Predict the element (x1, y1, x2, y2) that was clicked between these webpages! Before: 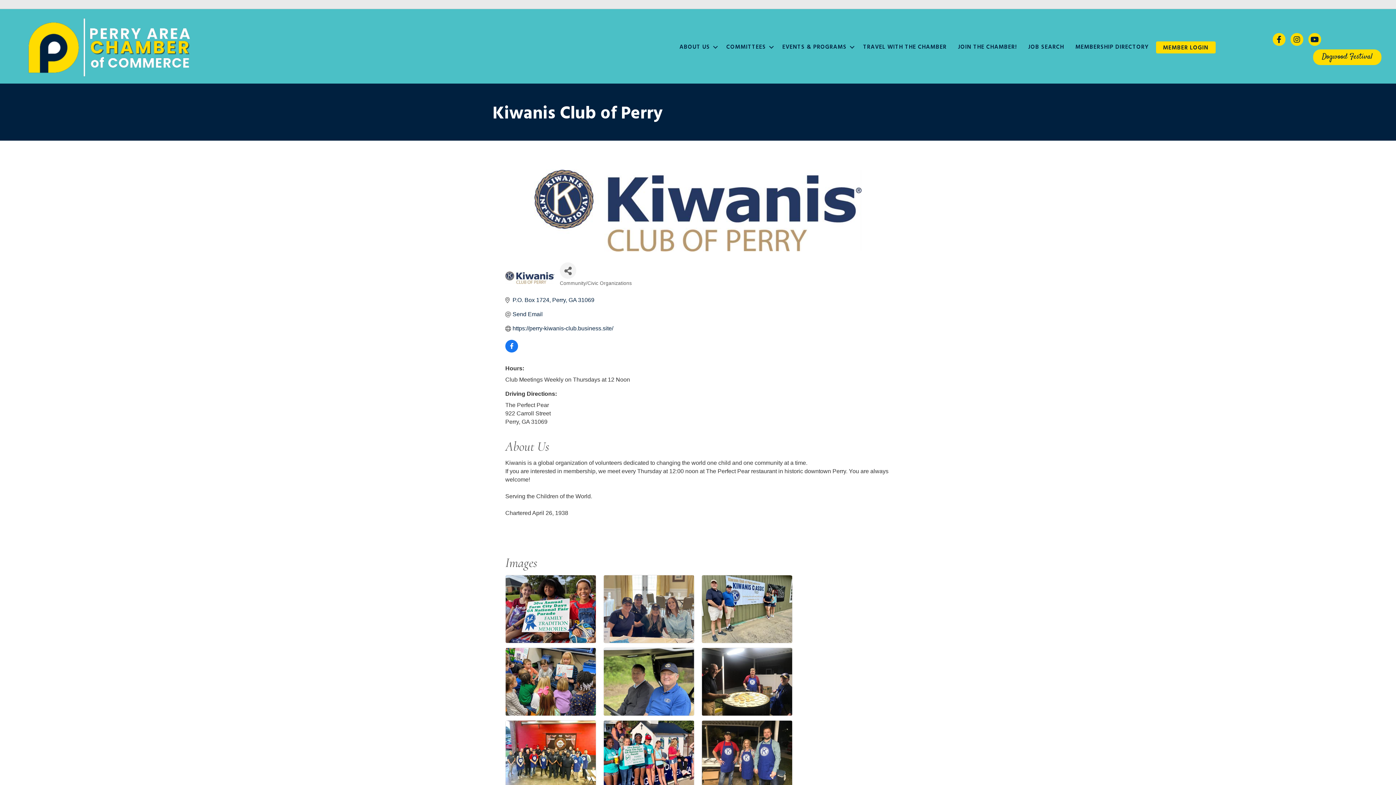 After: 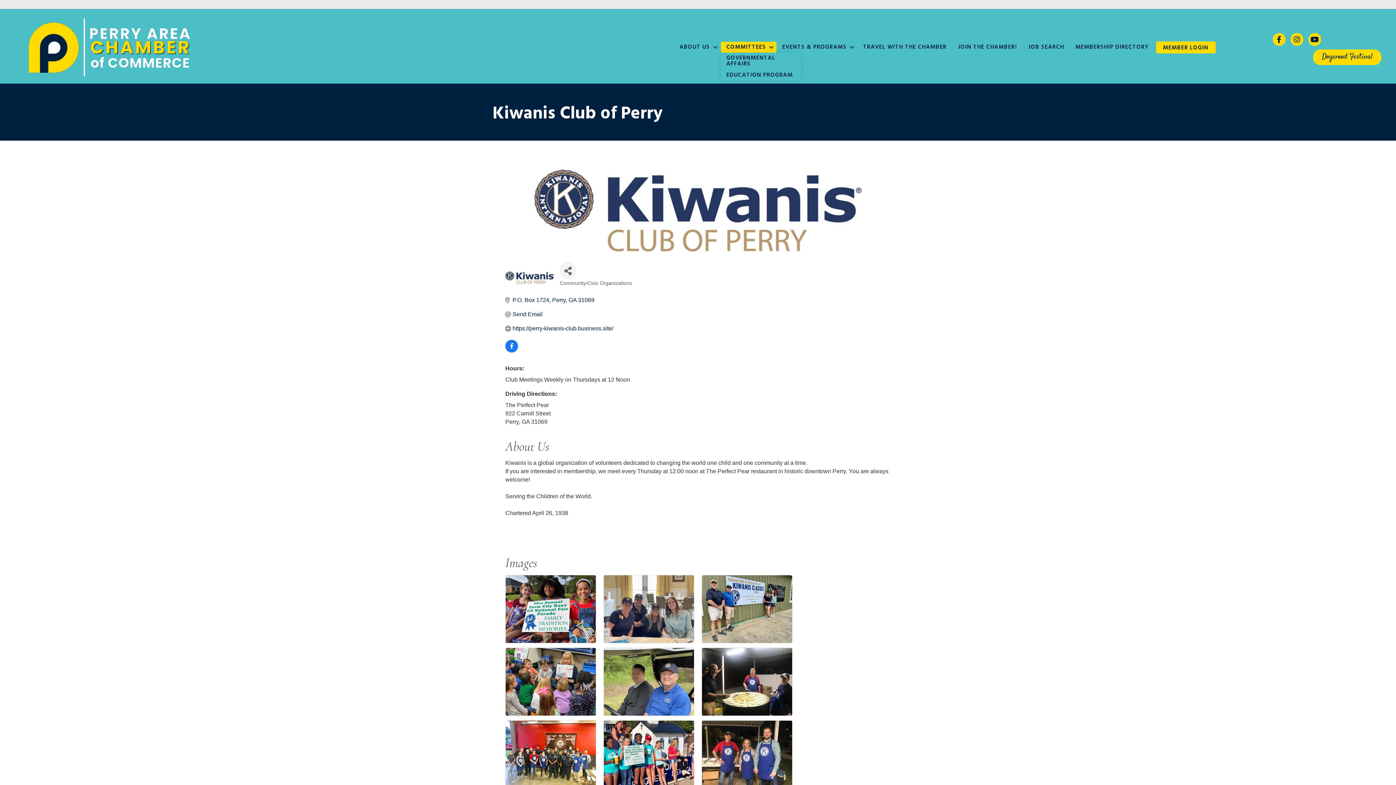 Action: bbox: (721, 41, 776, 52) label: COMMITTEES